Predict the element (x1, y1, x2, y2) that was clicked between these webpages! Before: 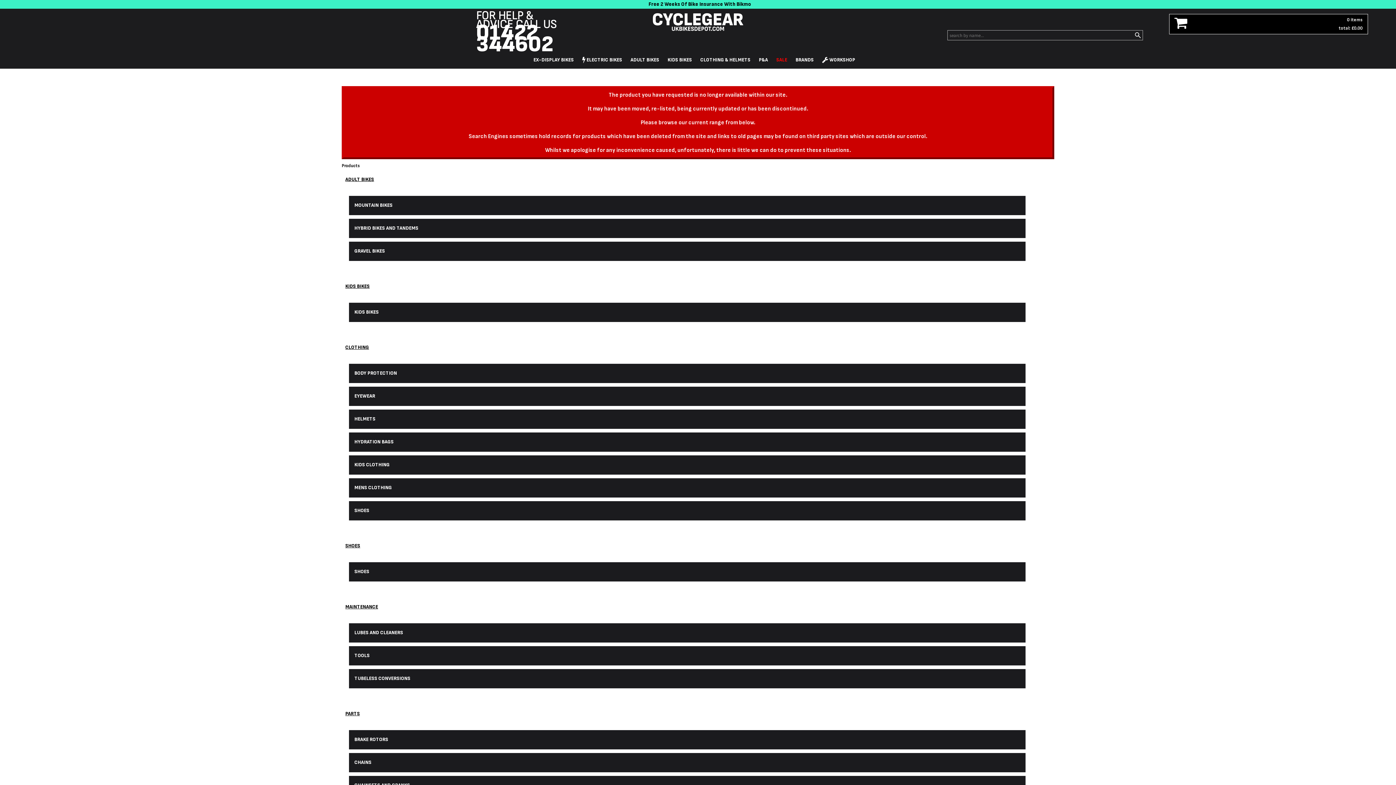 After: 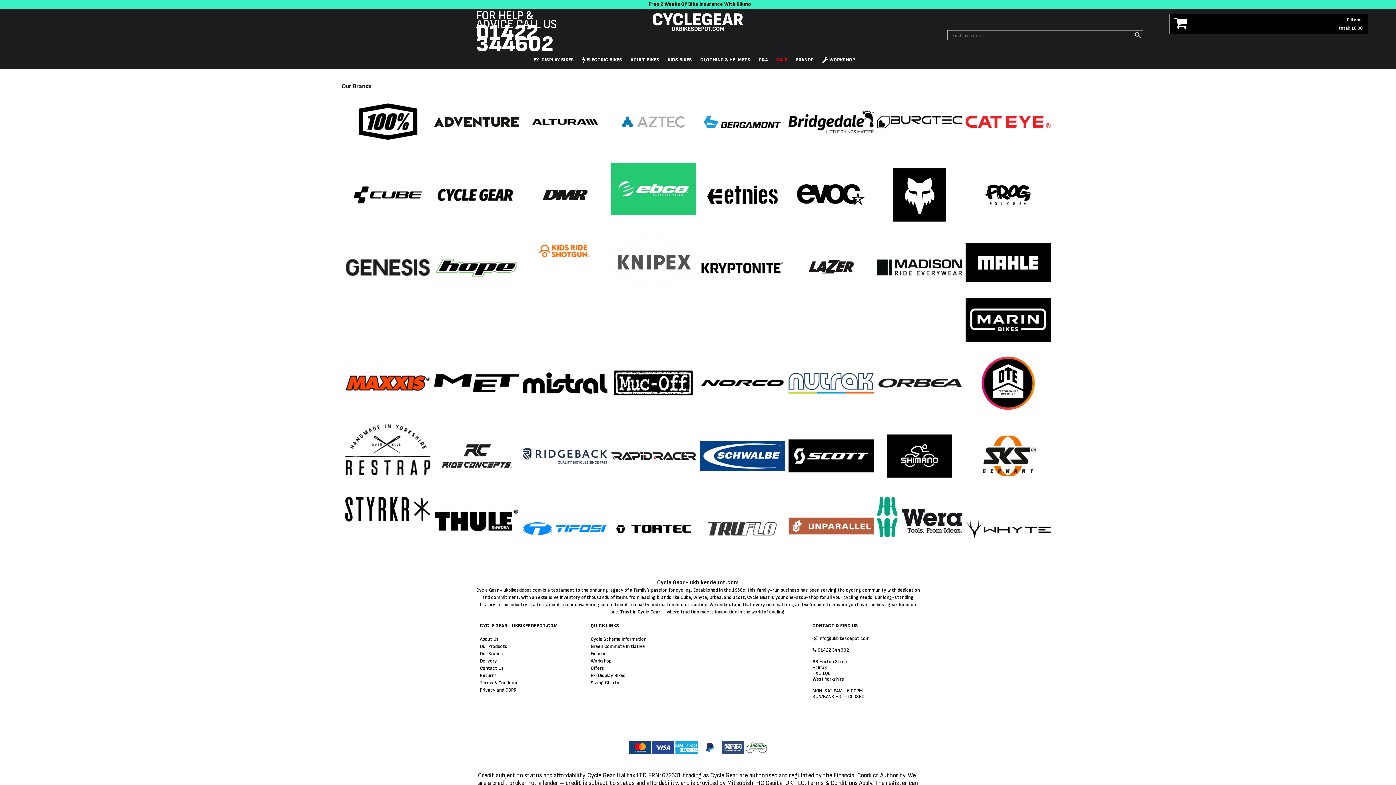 Action: bbox: (795, 57, 821, 62) label: BRANDS